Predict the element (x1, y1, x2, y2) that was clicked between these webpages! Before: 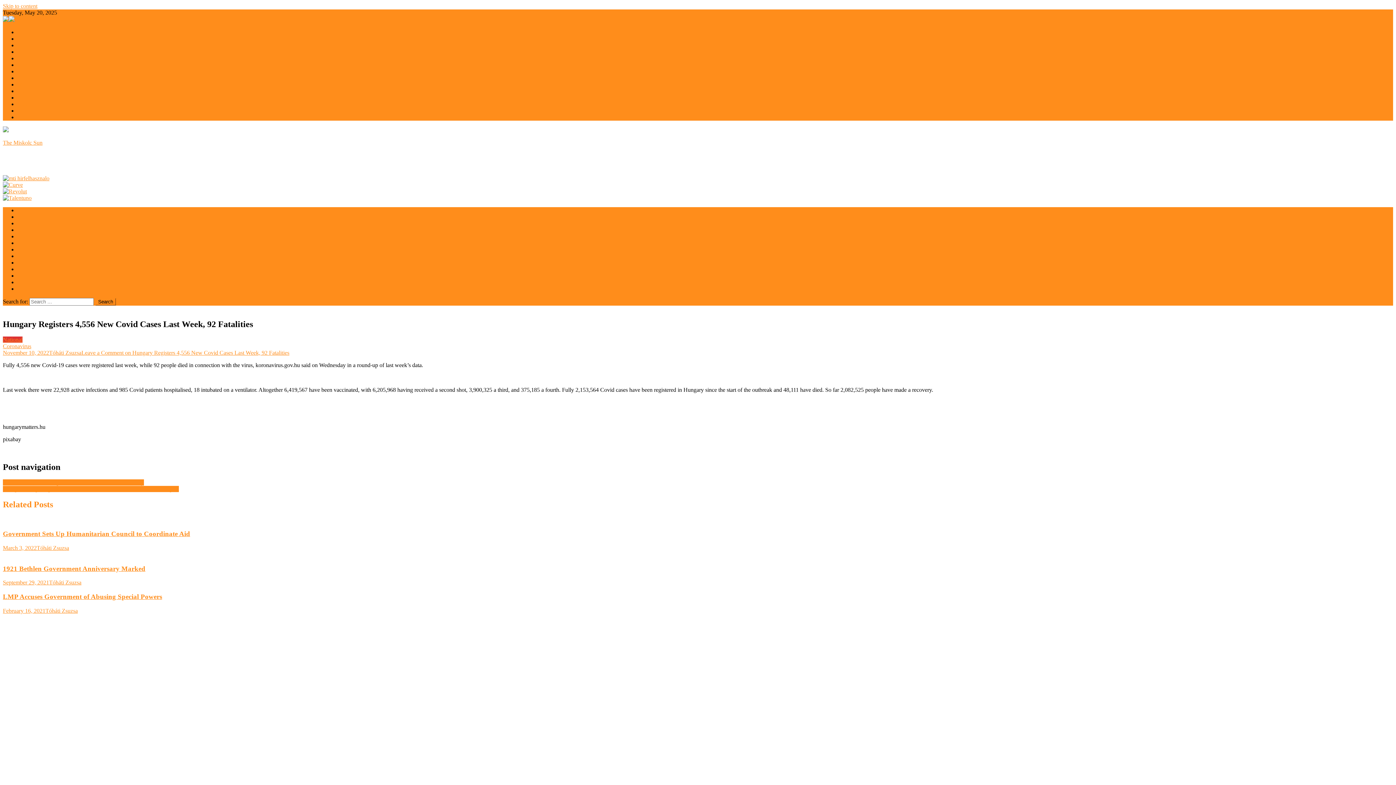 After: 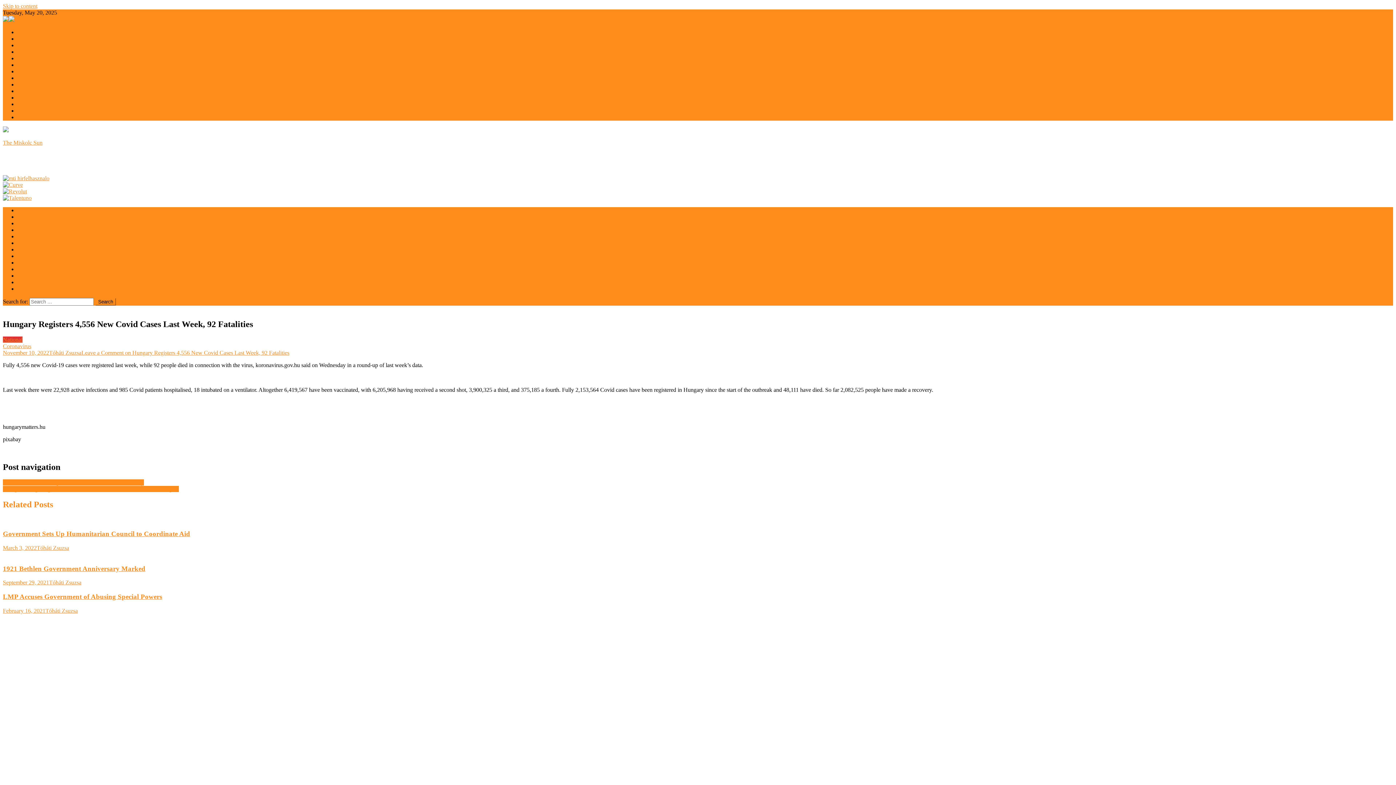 Action: bbox: (2, 194, 31, 201)